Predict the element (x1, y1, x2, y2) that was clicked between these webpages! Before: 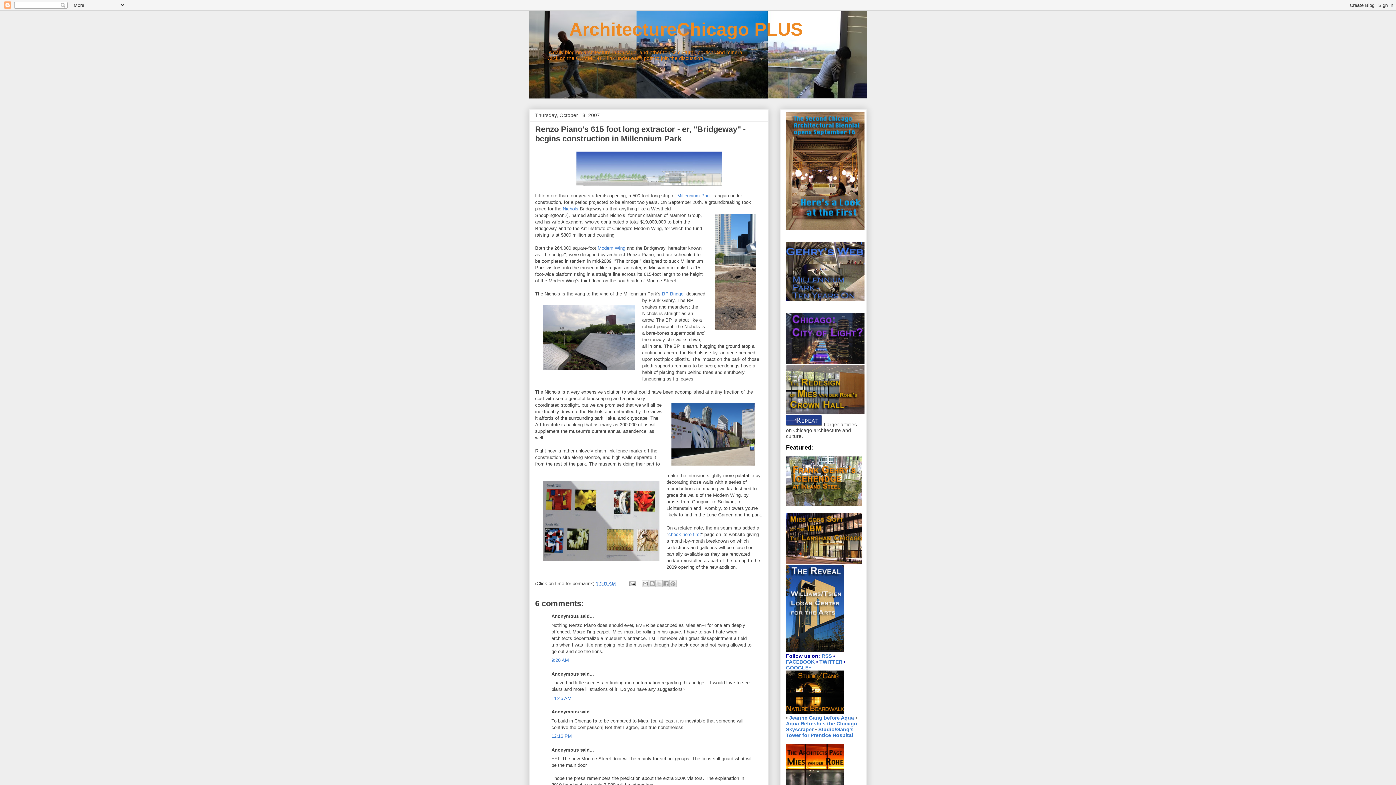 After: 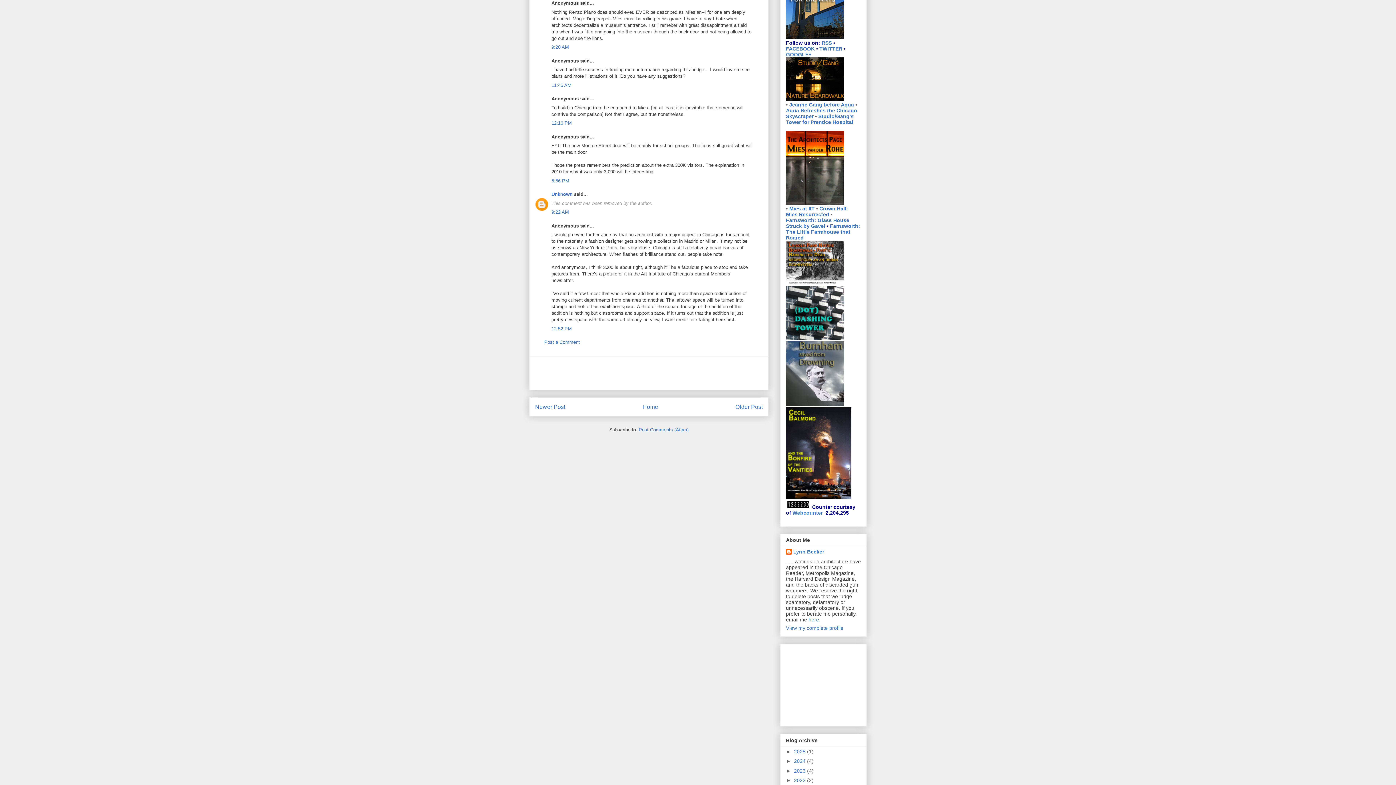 Action: label: 9:20 AM bbox: (551, 657, 569, 663)